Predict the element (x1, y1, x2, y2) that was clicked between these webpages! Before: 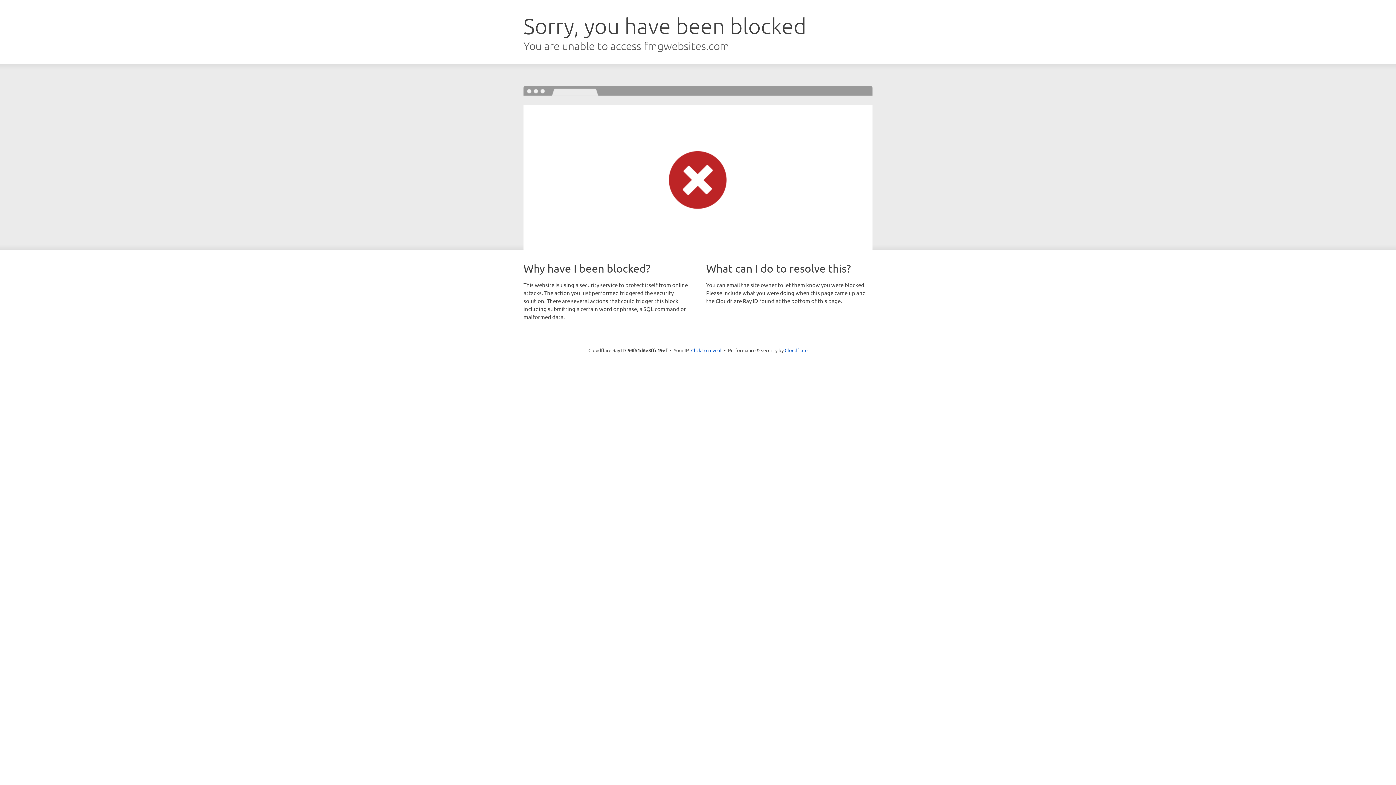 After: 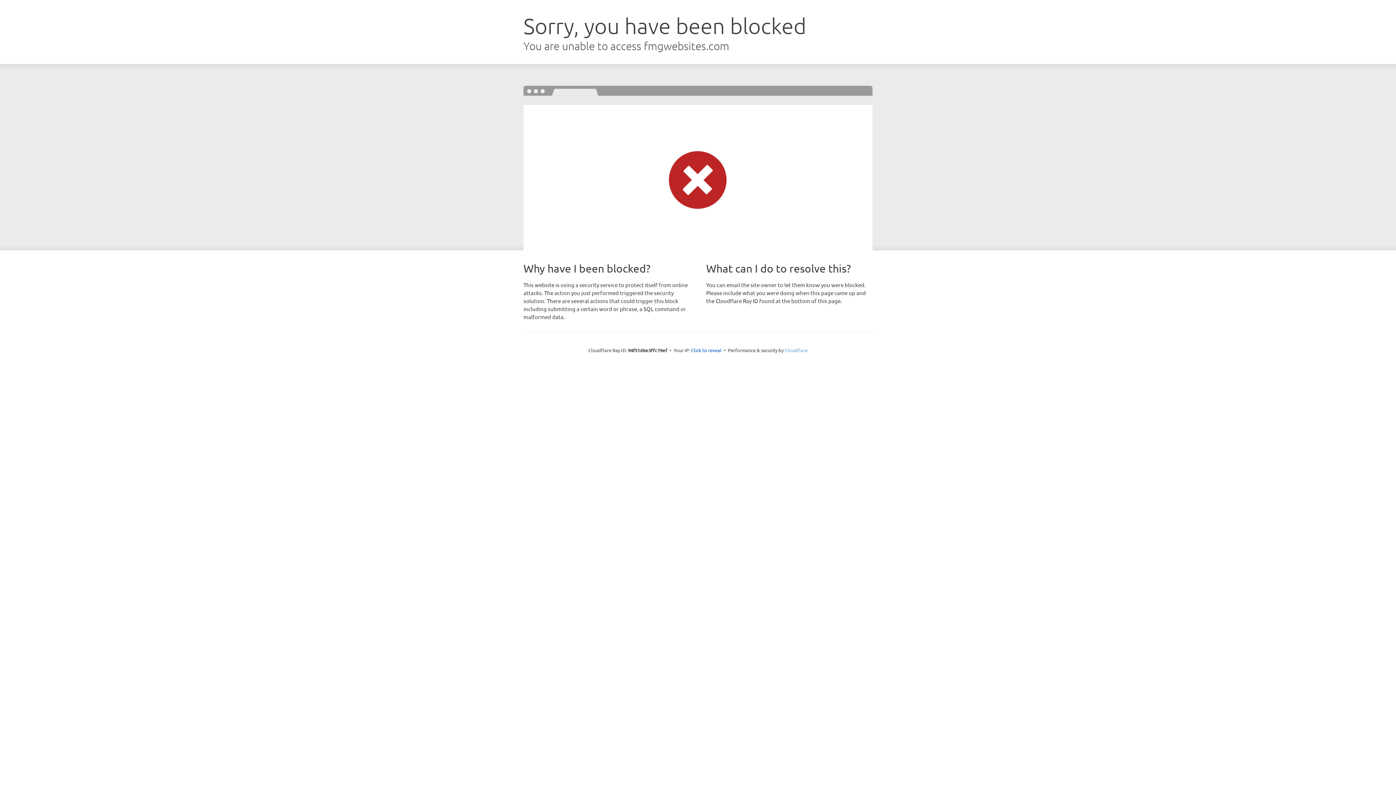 Action: bbox: (784, 347, 807, 353) label: Cloudflare